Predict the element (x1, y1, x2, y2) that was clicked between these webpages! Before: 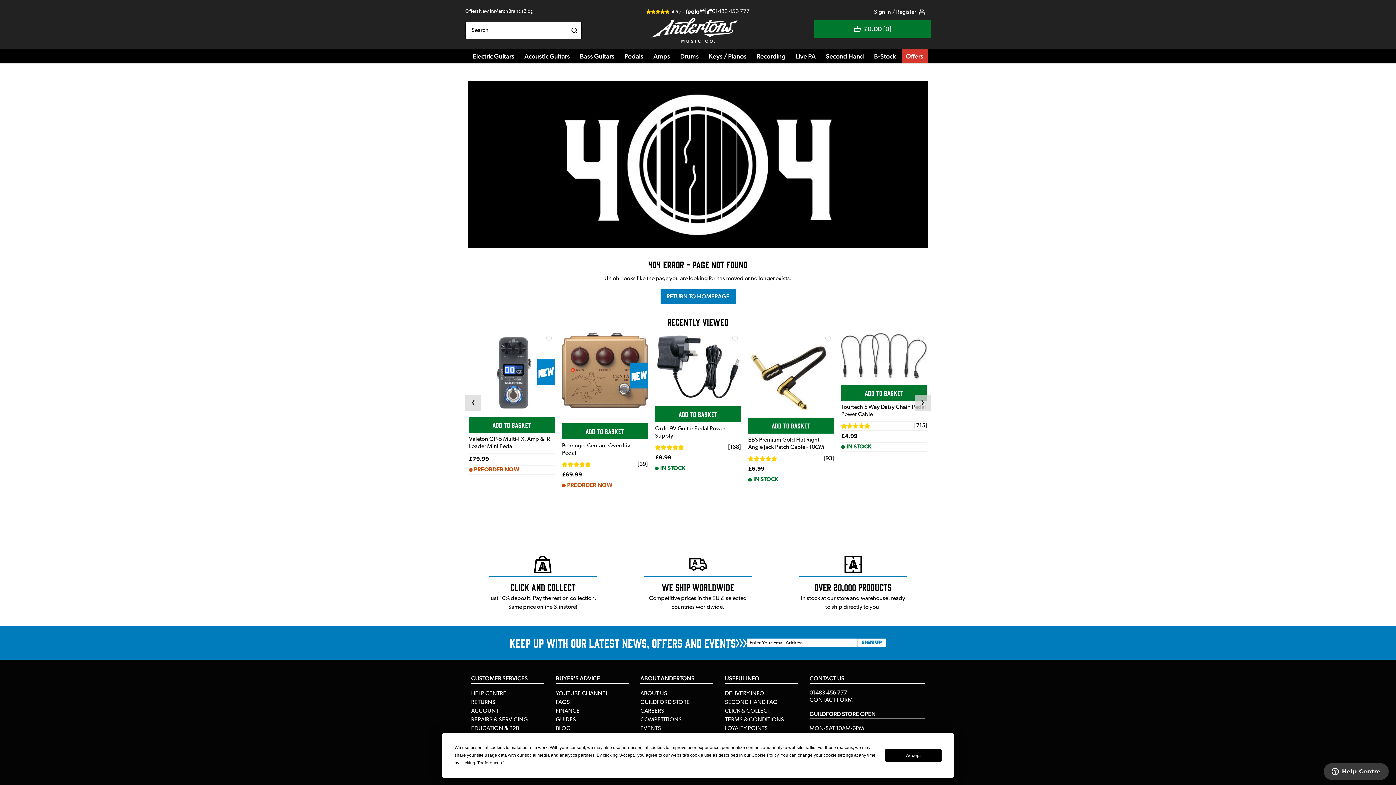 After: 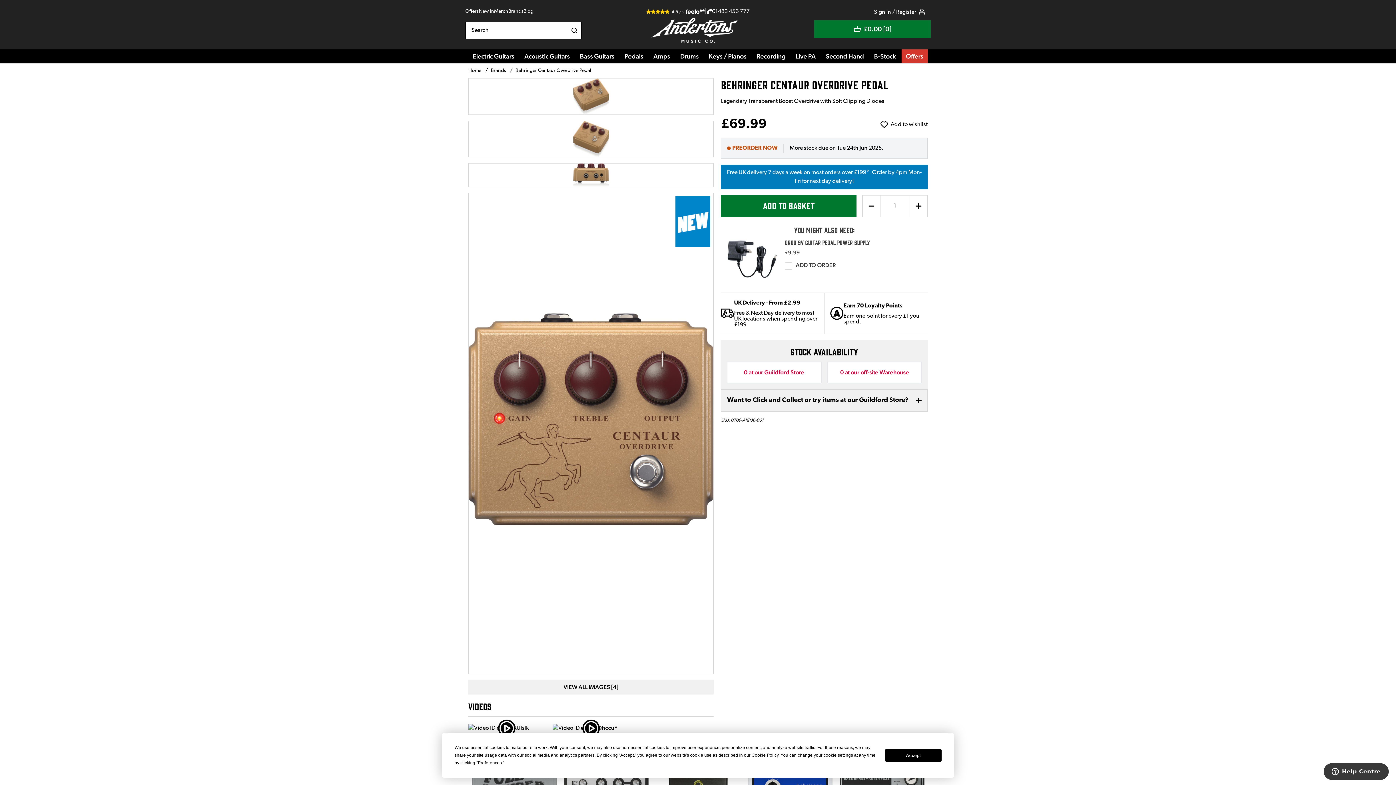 Action: bbox: (562, 333, 648, 417)